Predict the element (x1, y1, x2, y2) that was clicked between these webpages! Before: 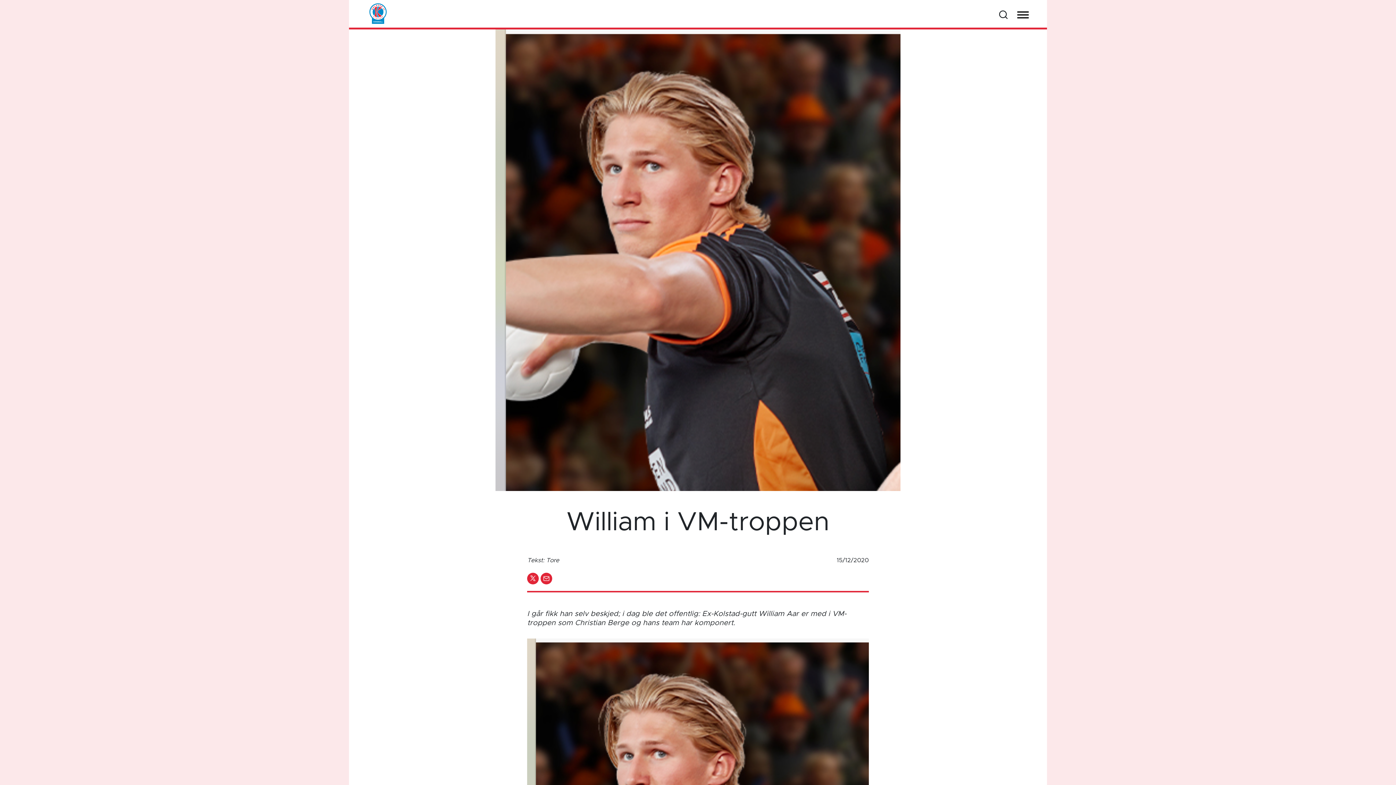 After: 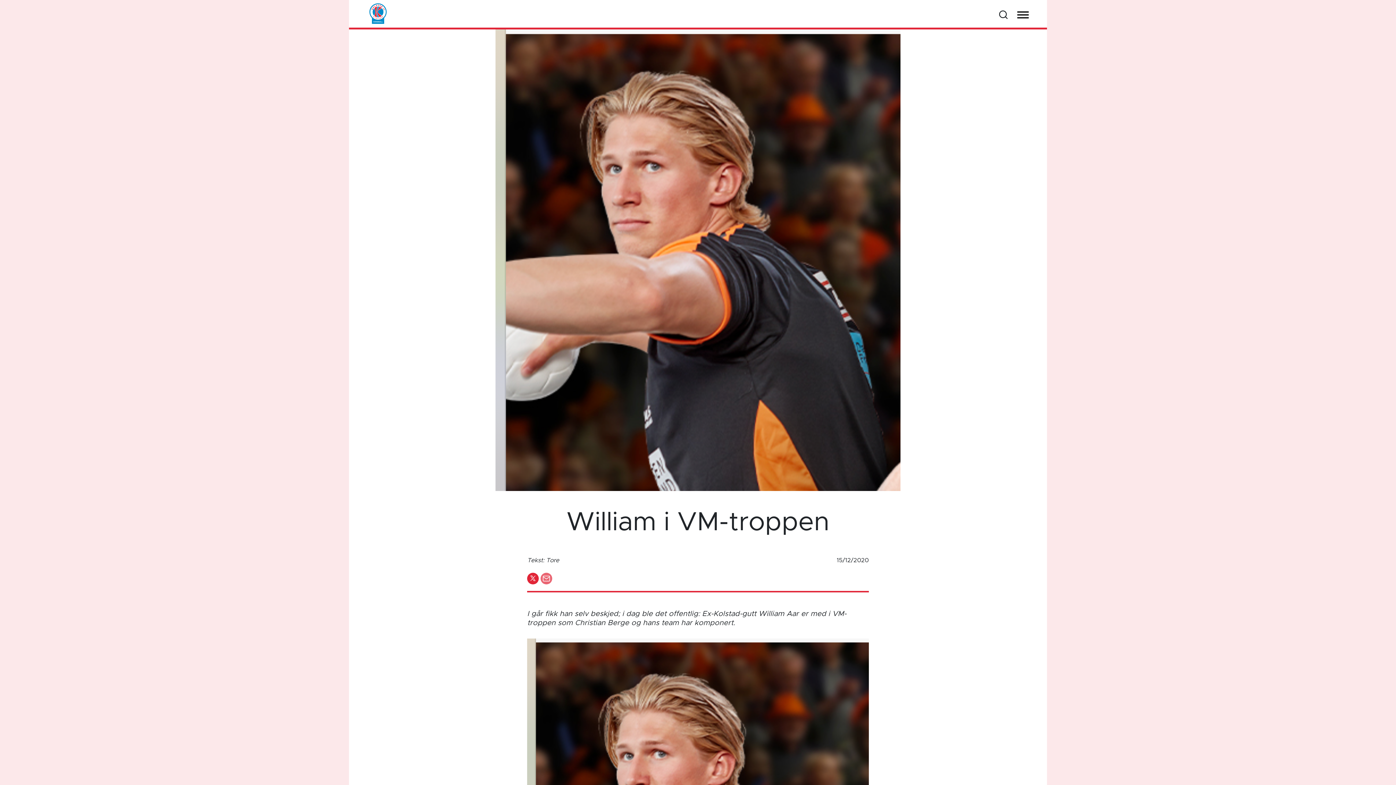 Action: bbox: (540, 575, 552, 581)